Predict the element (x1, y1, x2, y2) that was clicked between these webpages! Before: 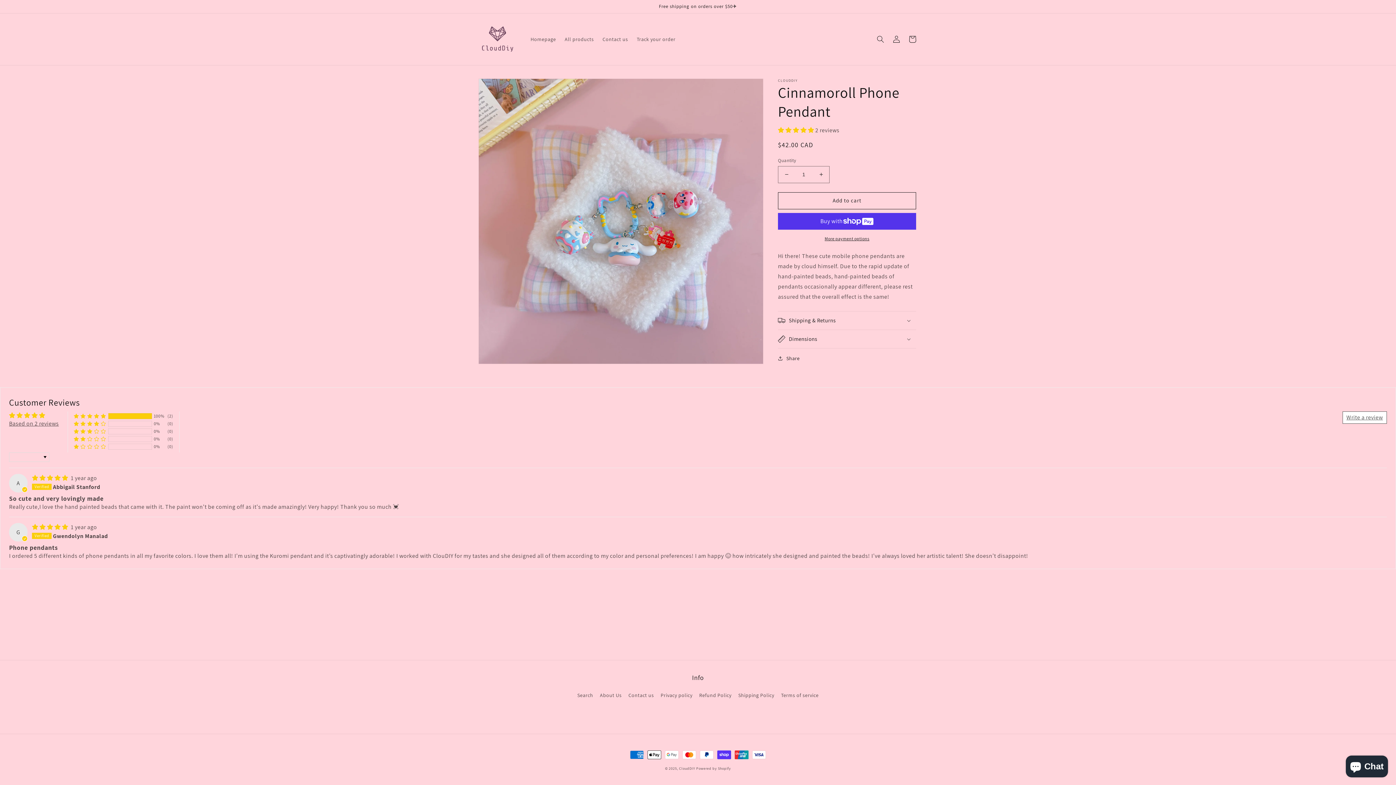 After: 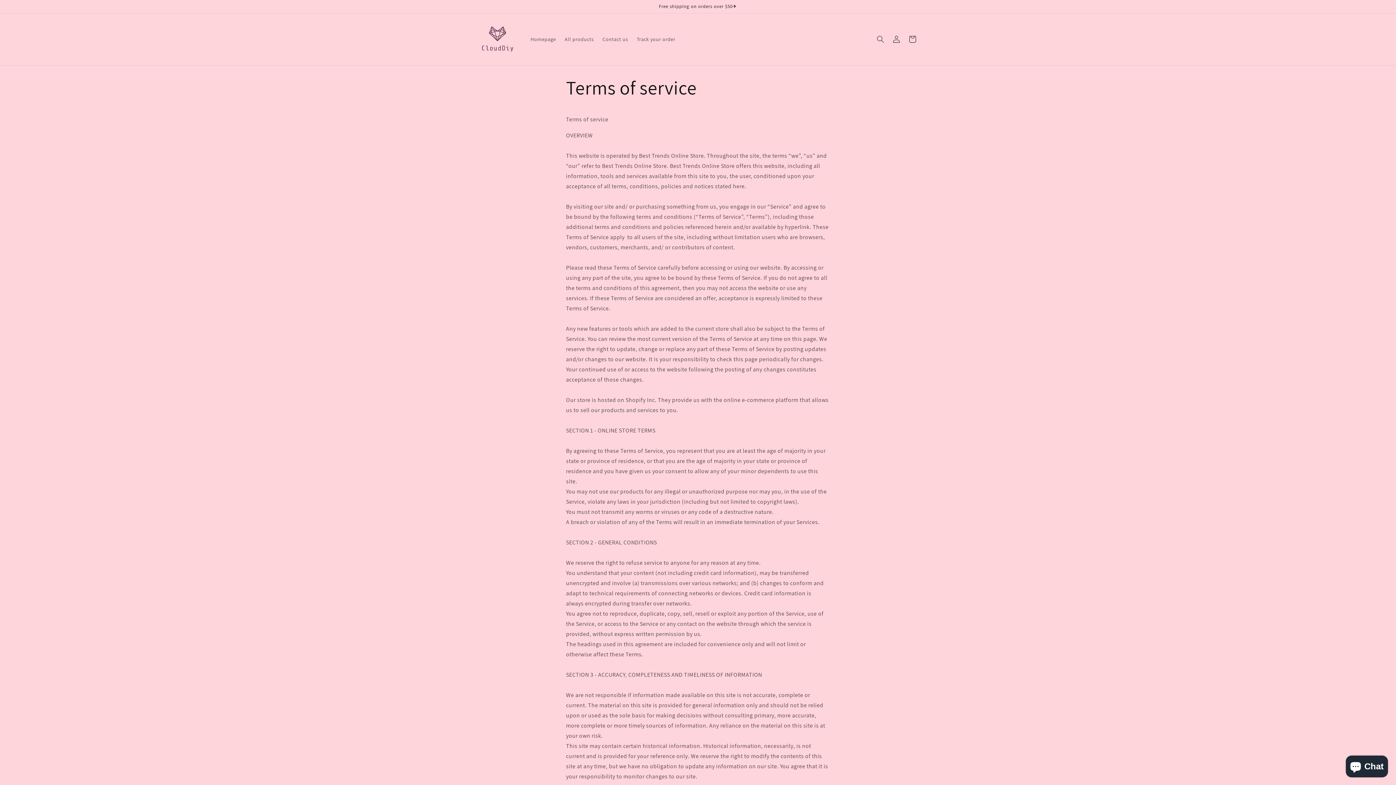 Action: bbox: (781, 689, 818, 702) label: Terms of service